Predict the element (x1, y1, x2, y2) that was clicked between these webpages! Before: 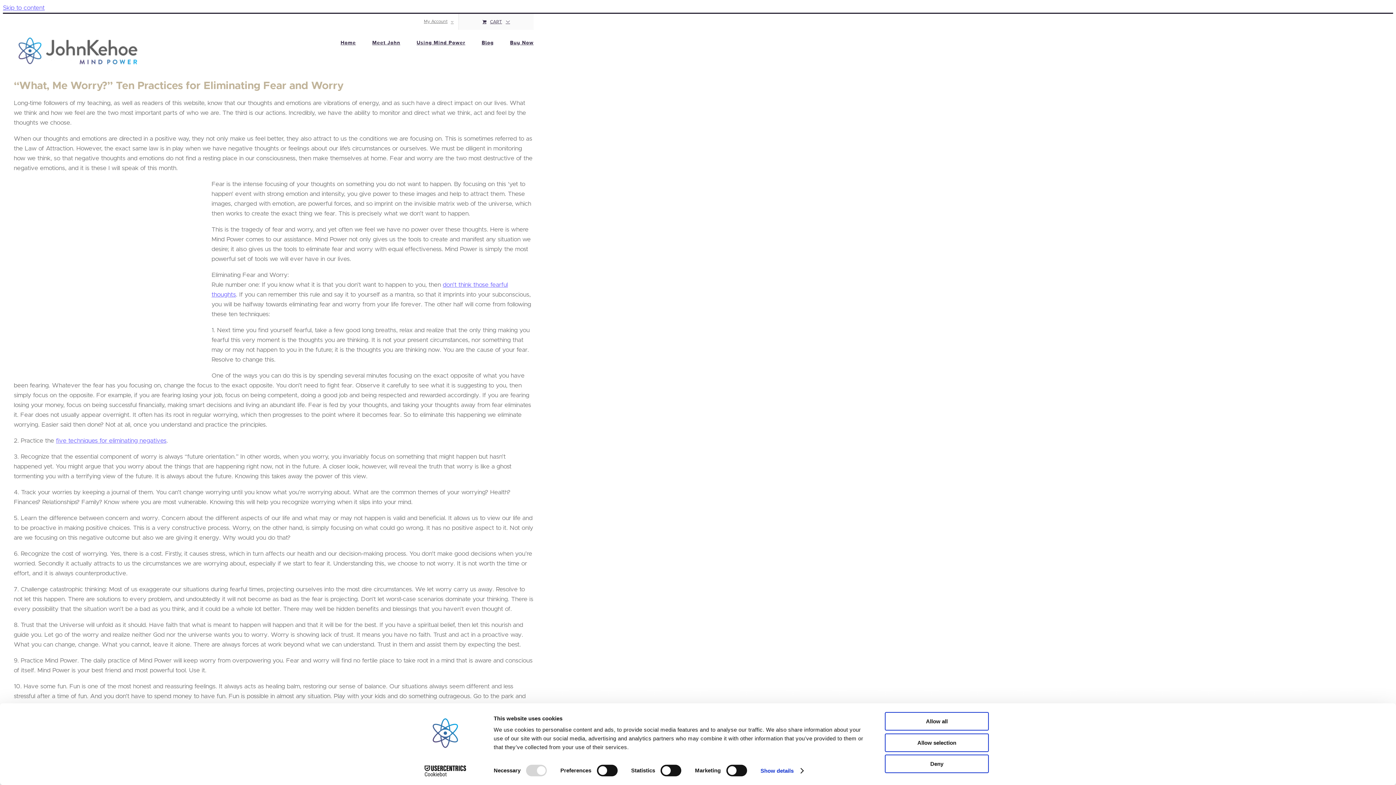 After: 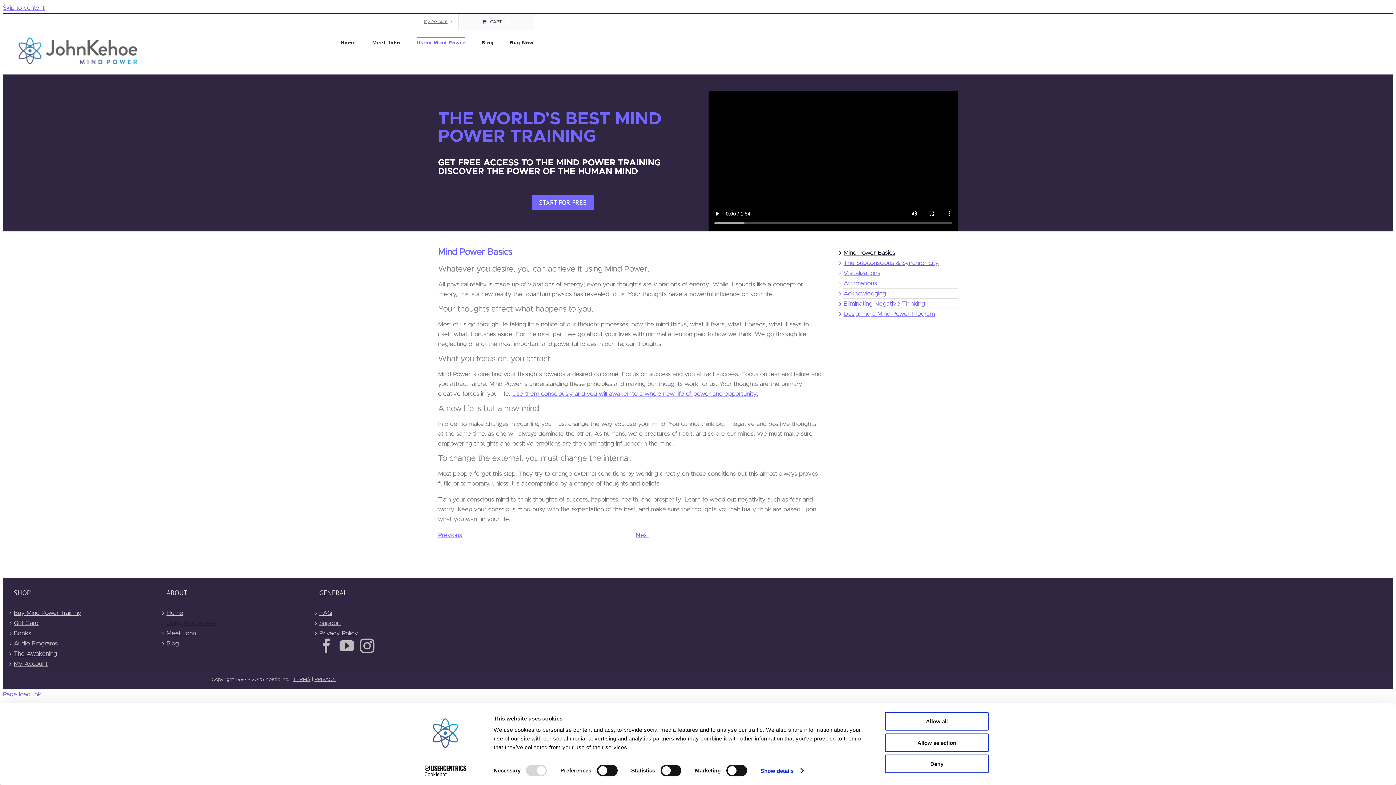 Action: label: Using Mind Power bbox: (416, 37, 465, 46)